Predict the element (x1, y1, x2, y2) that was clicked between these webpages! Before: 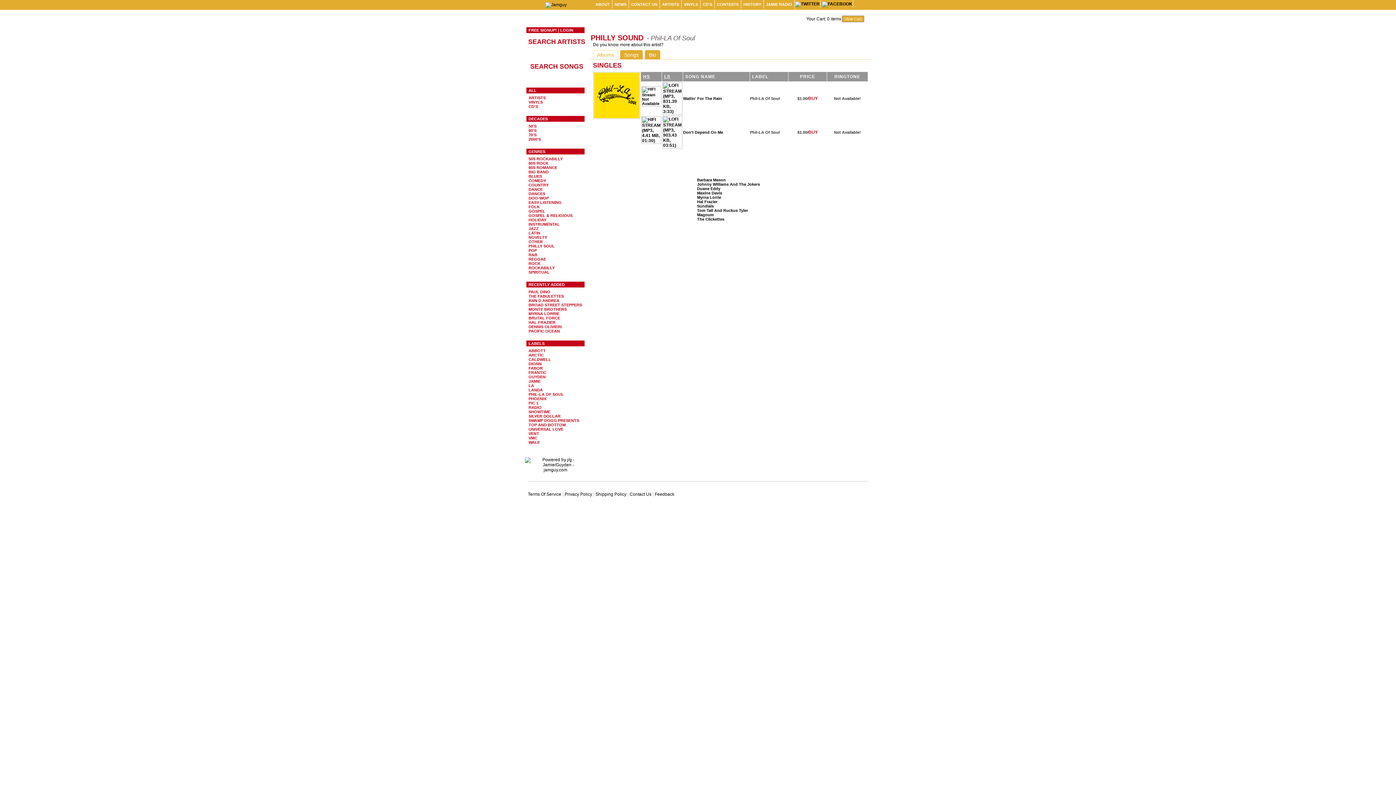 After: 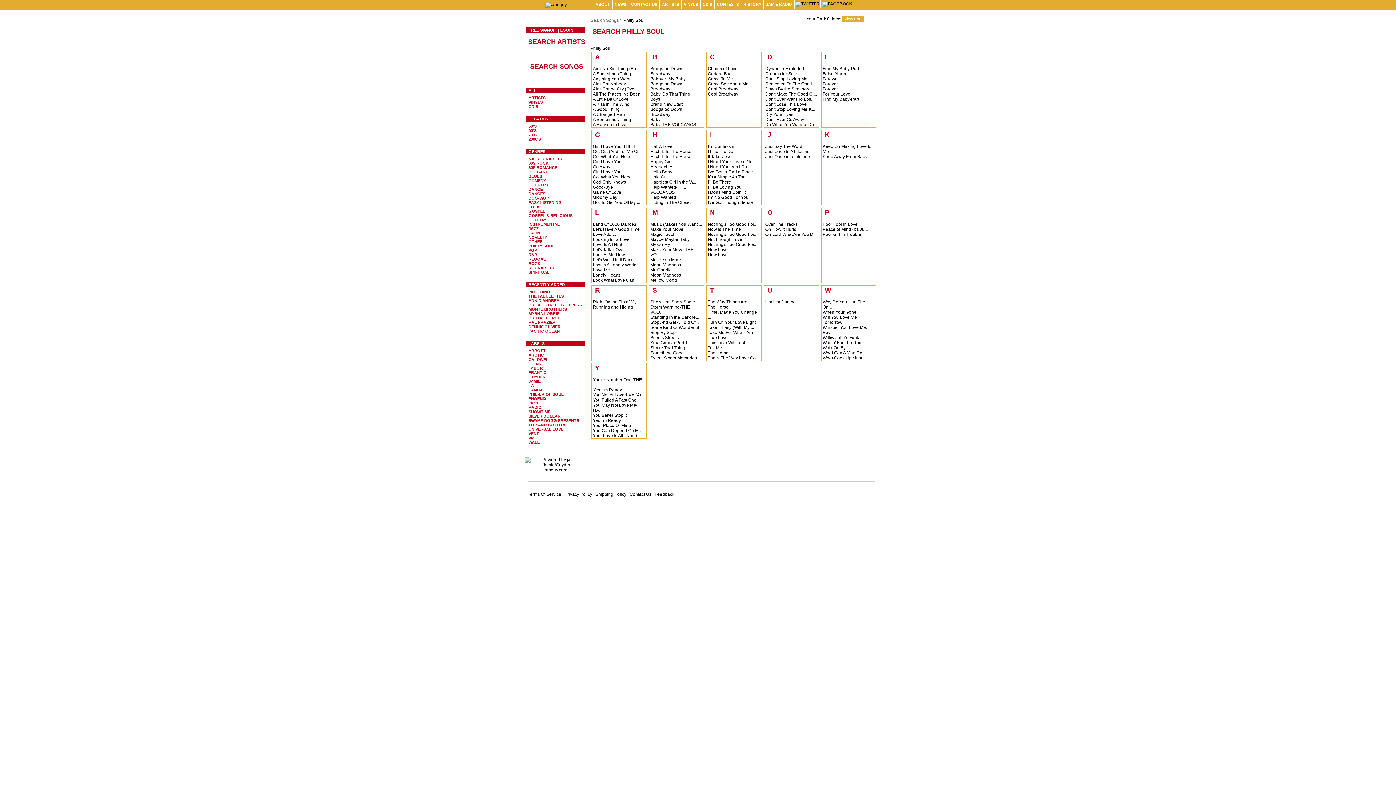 Action: label: PHILLY SOUL bbox: (528, 244, 554, 248)